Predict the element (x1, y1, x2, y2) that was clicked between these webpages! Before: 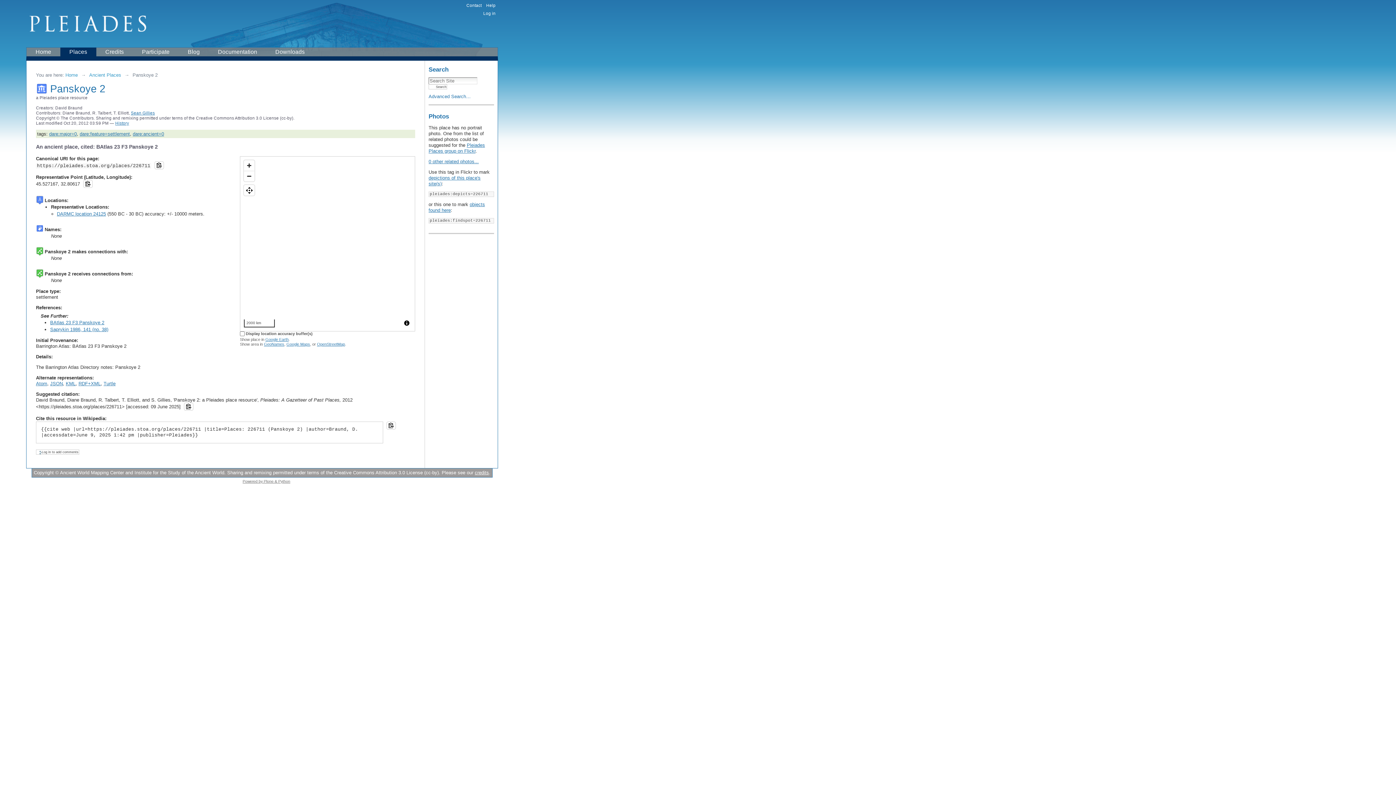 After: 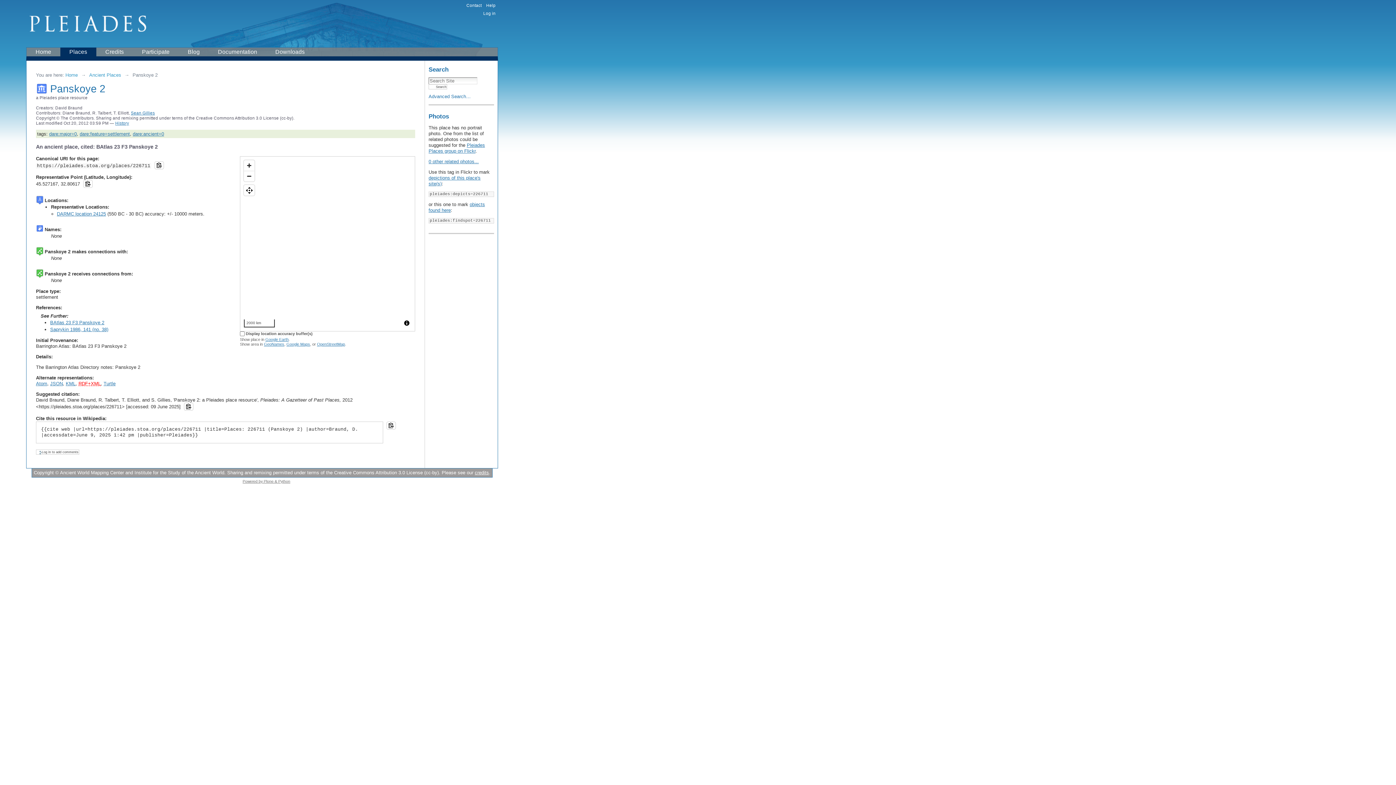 Action: label: RDF+XML bbox: (78, 380, 100, 386)